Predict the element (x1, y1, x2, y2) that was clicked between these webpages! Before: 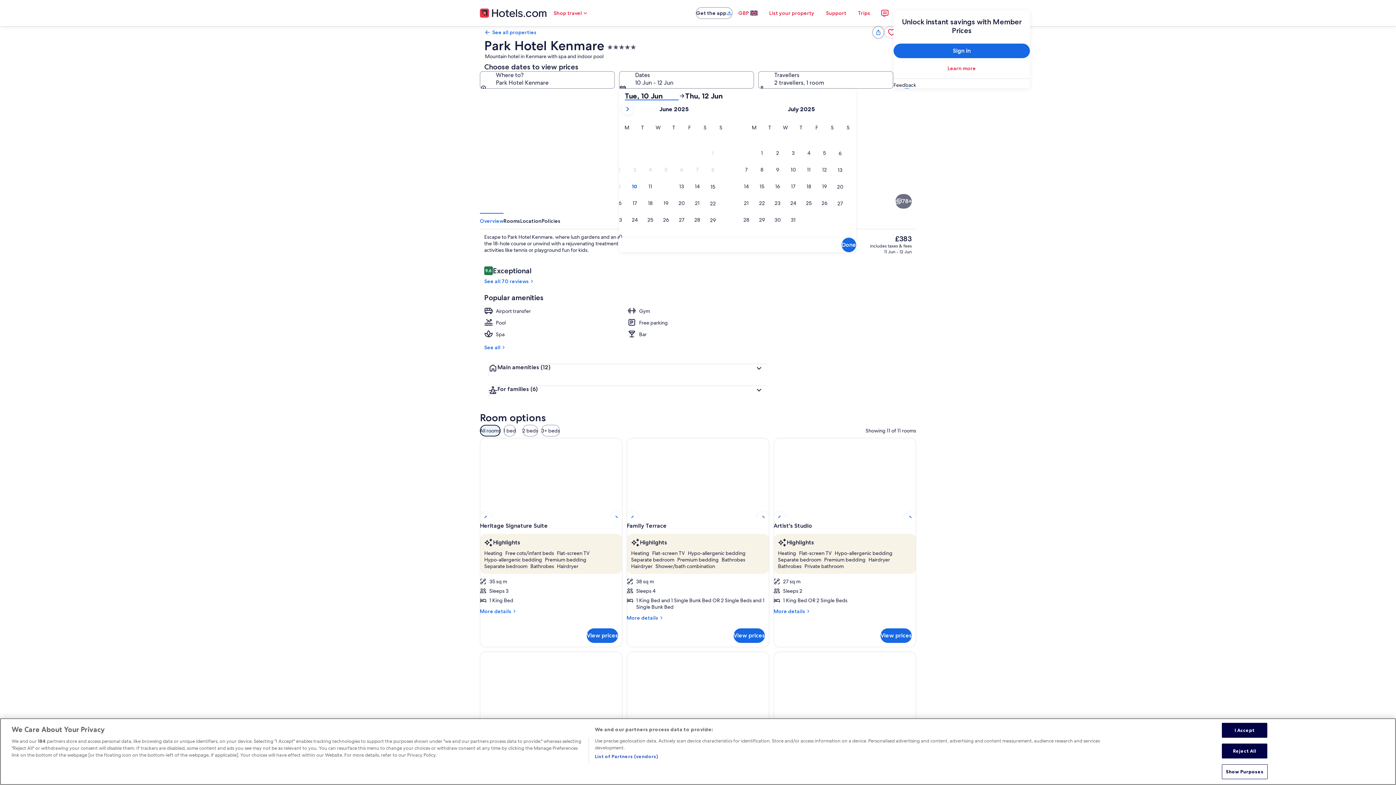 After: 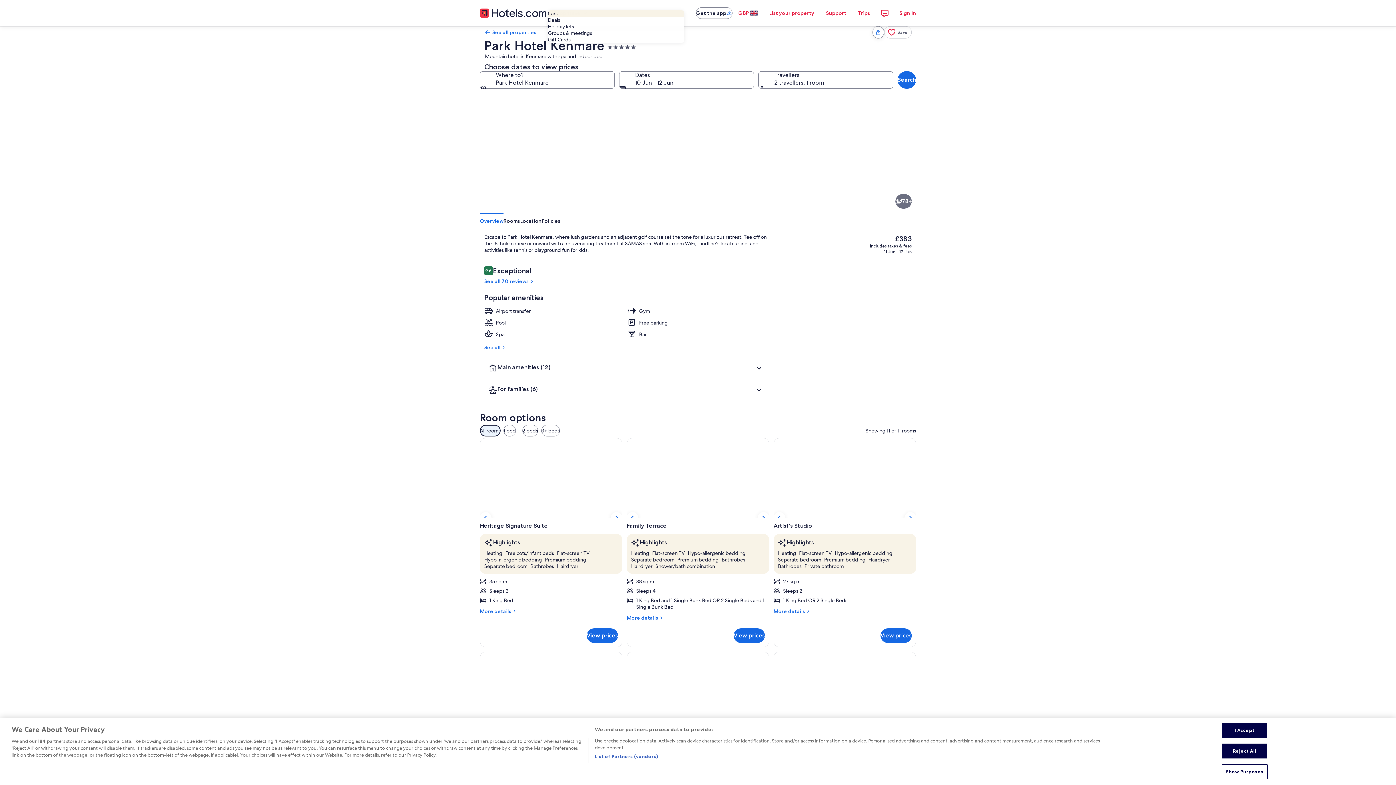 Action: bbox: (547, 5, 594, 20) label: Shop travel